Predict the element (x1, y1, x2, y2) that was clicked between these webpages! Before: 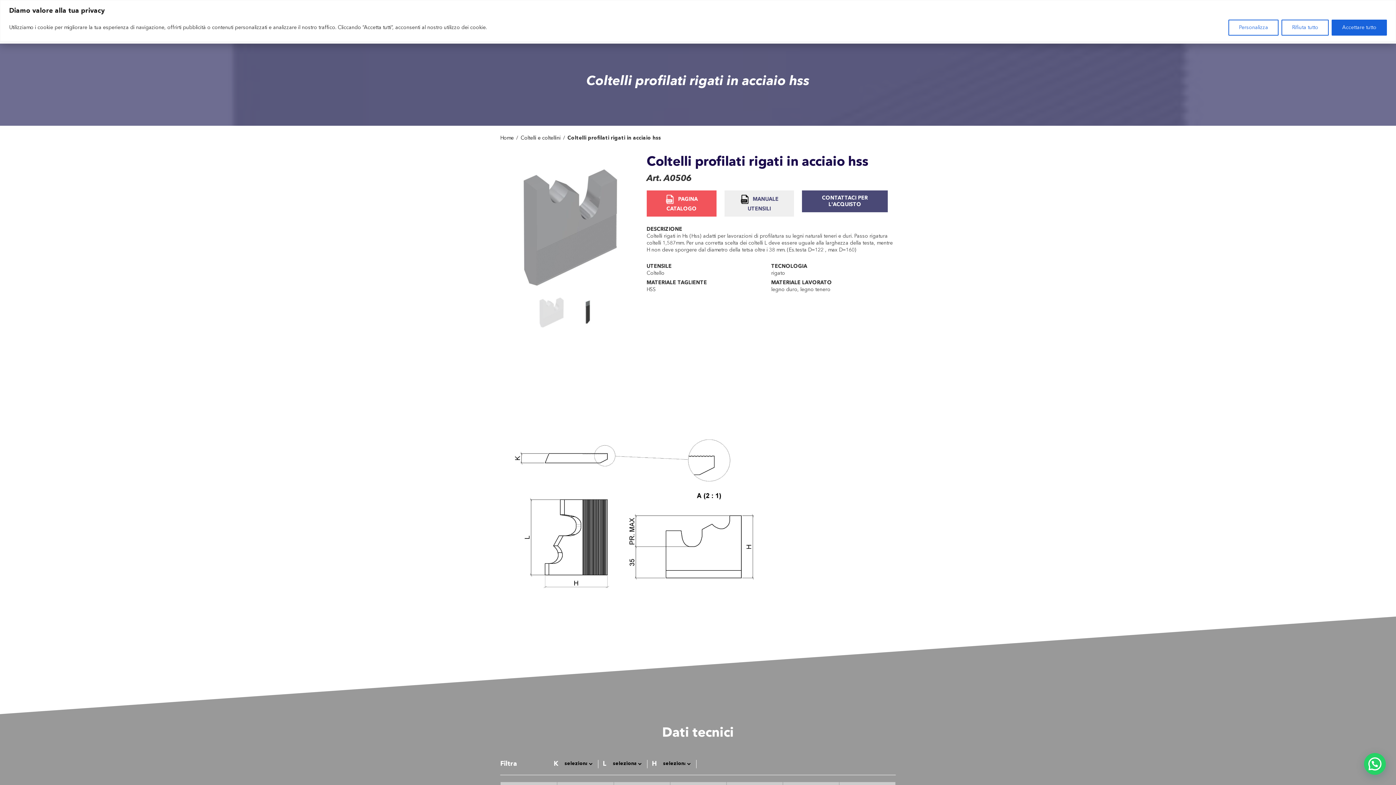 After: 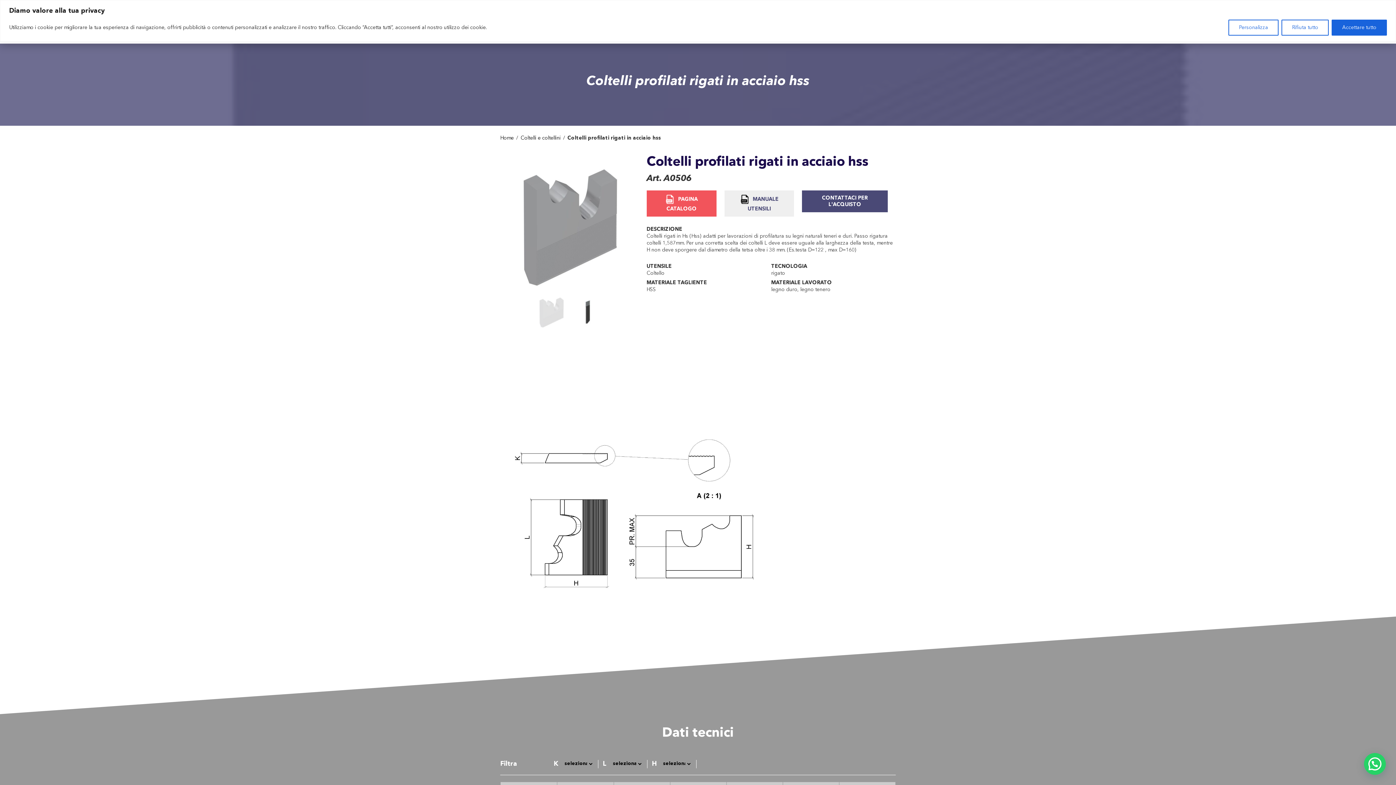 Action: bbox: (724, 190, 794, 216) label: MANUALE UTENSILI